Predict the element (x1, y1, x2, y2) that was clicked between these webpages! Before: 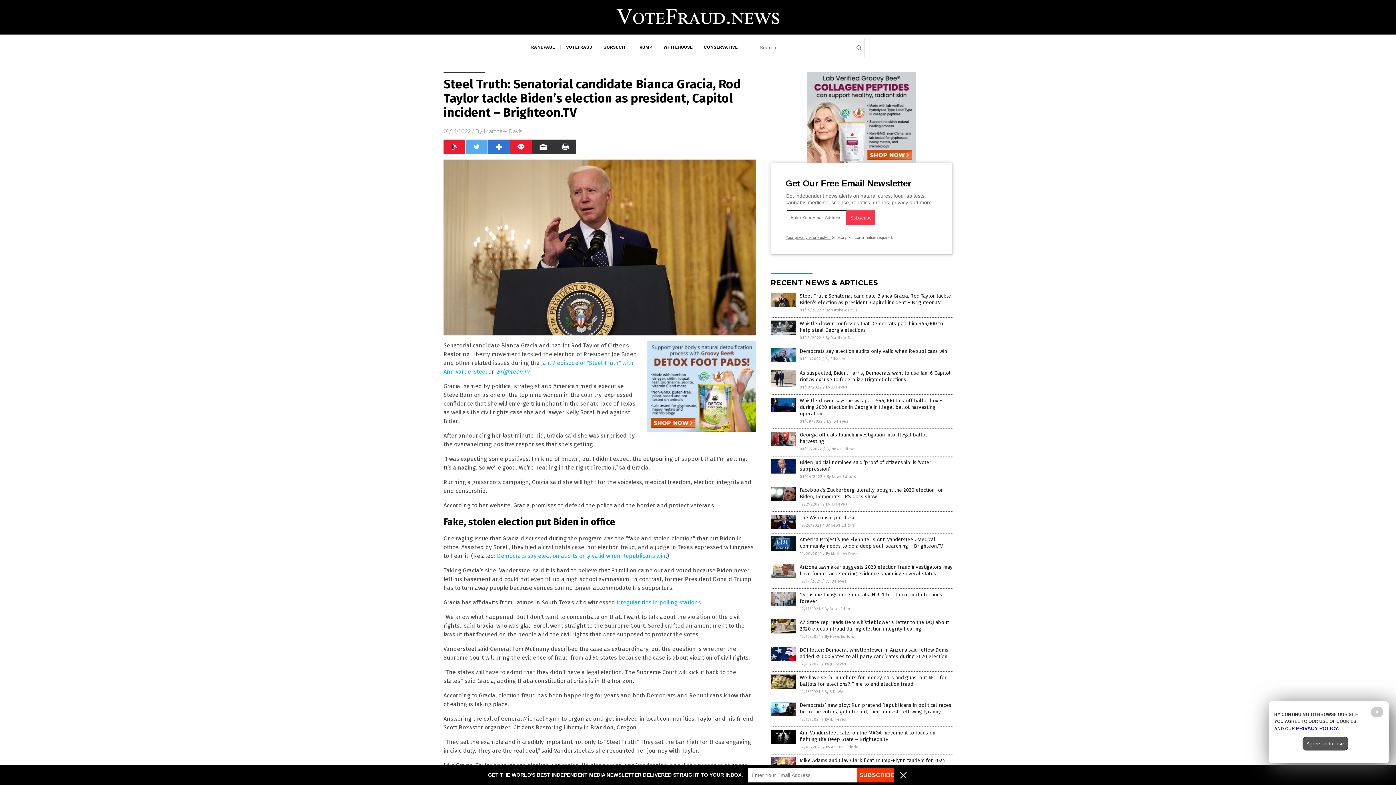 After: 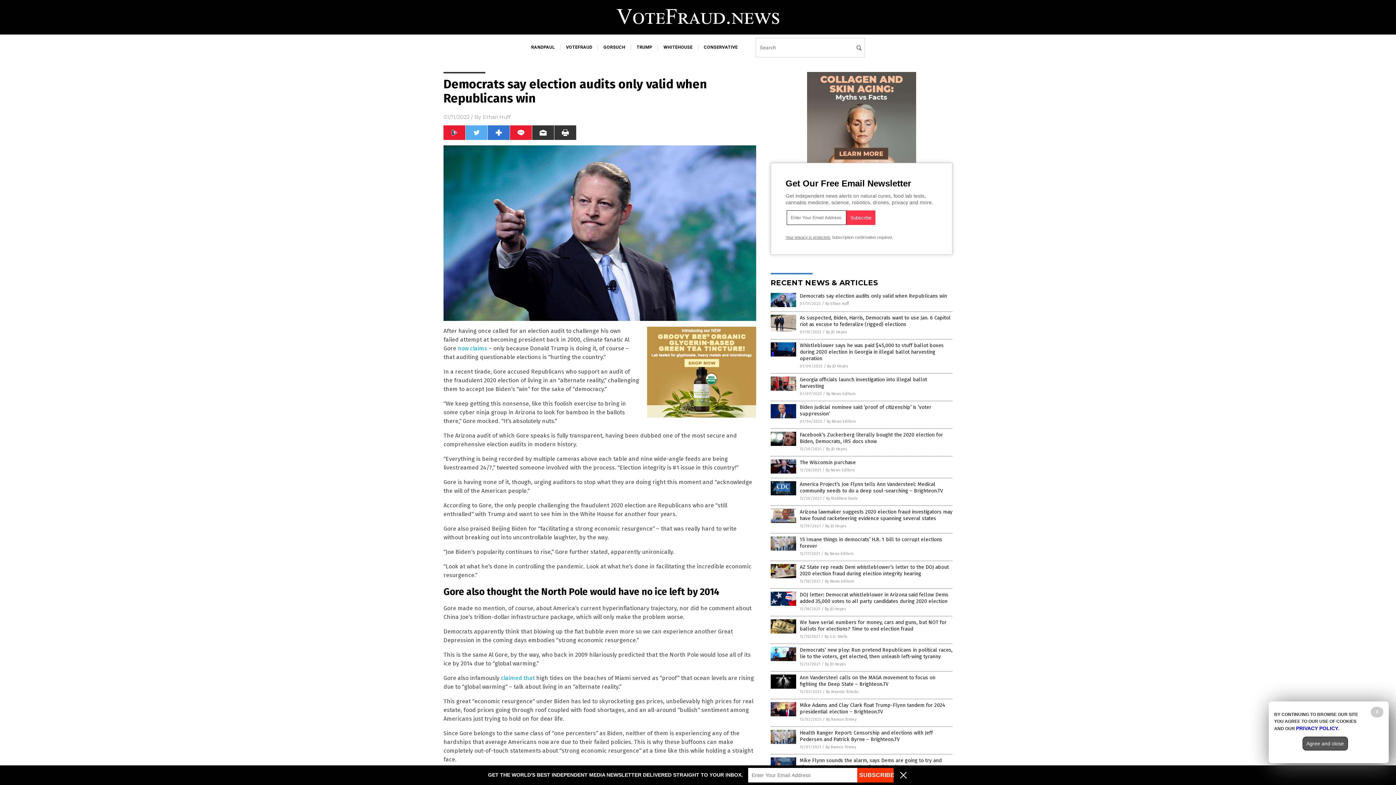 Action: bbox: (800, 348, 947, 354) label: Democrats say election audits only valid when Republicans win